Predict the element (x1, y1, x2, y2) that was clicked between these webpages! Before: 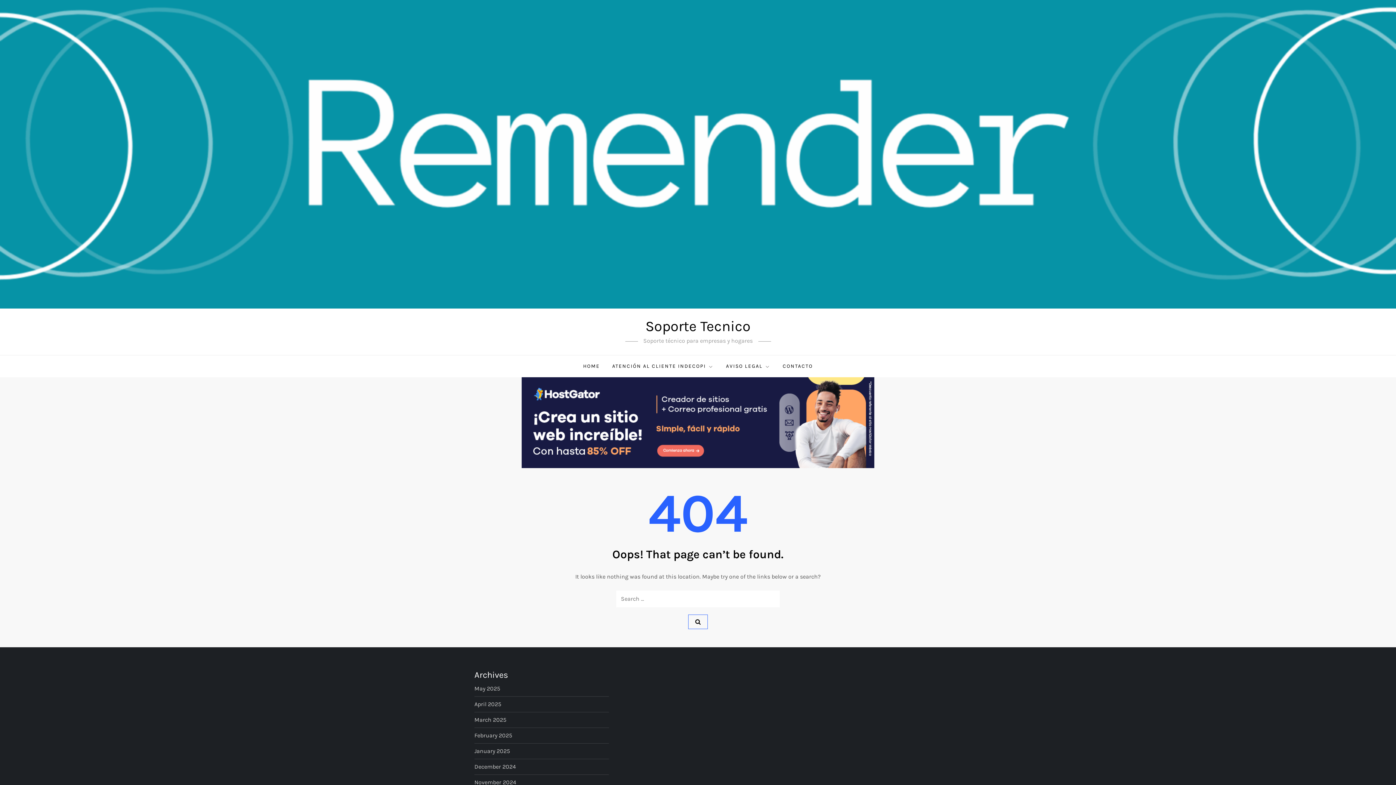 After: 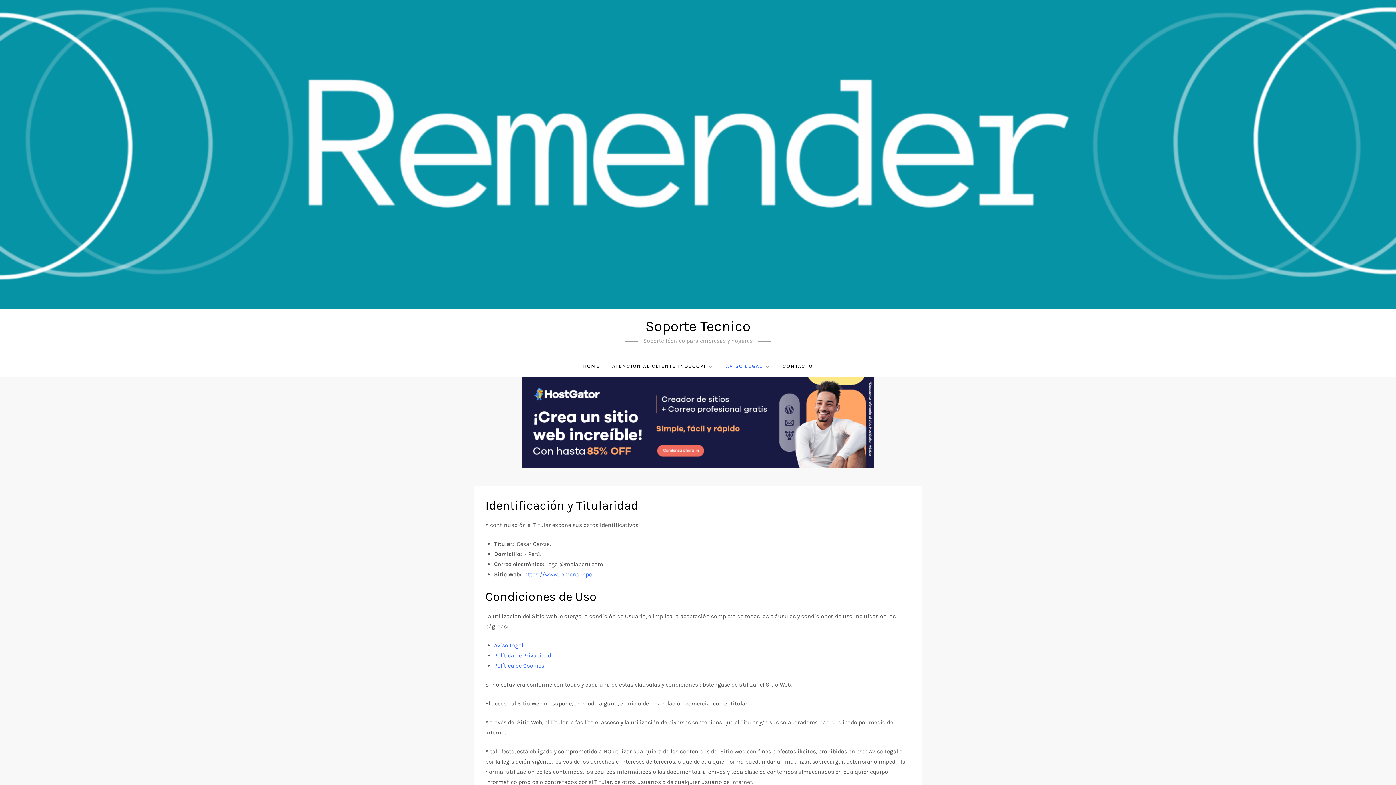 Action: label: AVISO LEGAL bbox: (720, 355, 776, 377)